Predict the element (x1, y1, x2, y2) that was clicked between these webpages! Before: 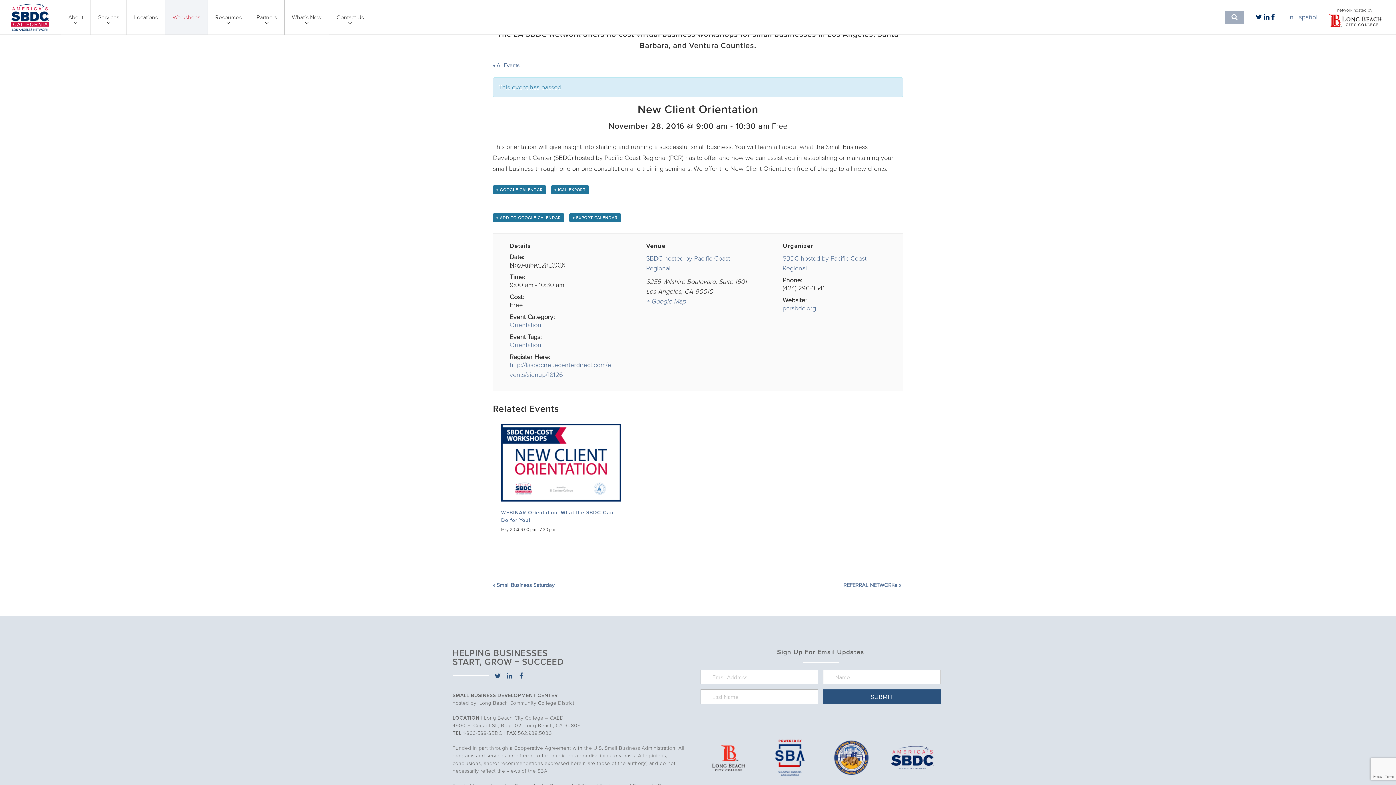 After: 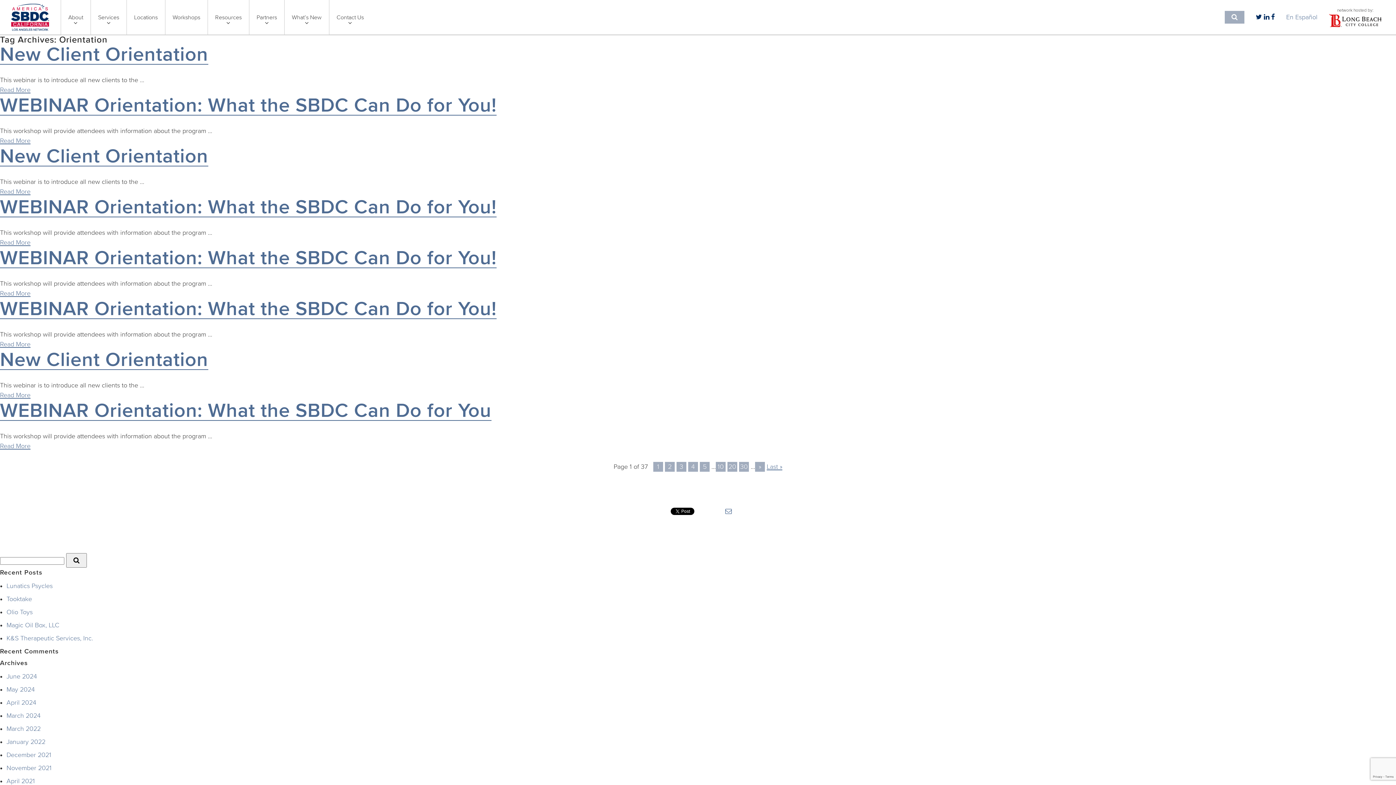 Action: bbox: (509, 341, 541, 348) label: Orientation